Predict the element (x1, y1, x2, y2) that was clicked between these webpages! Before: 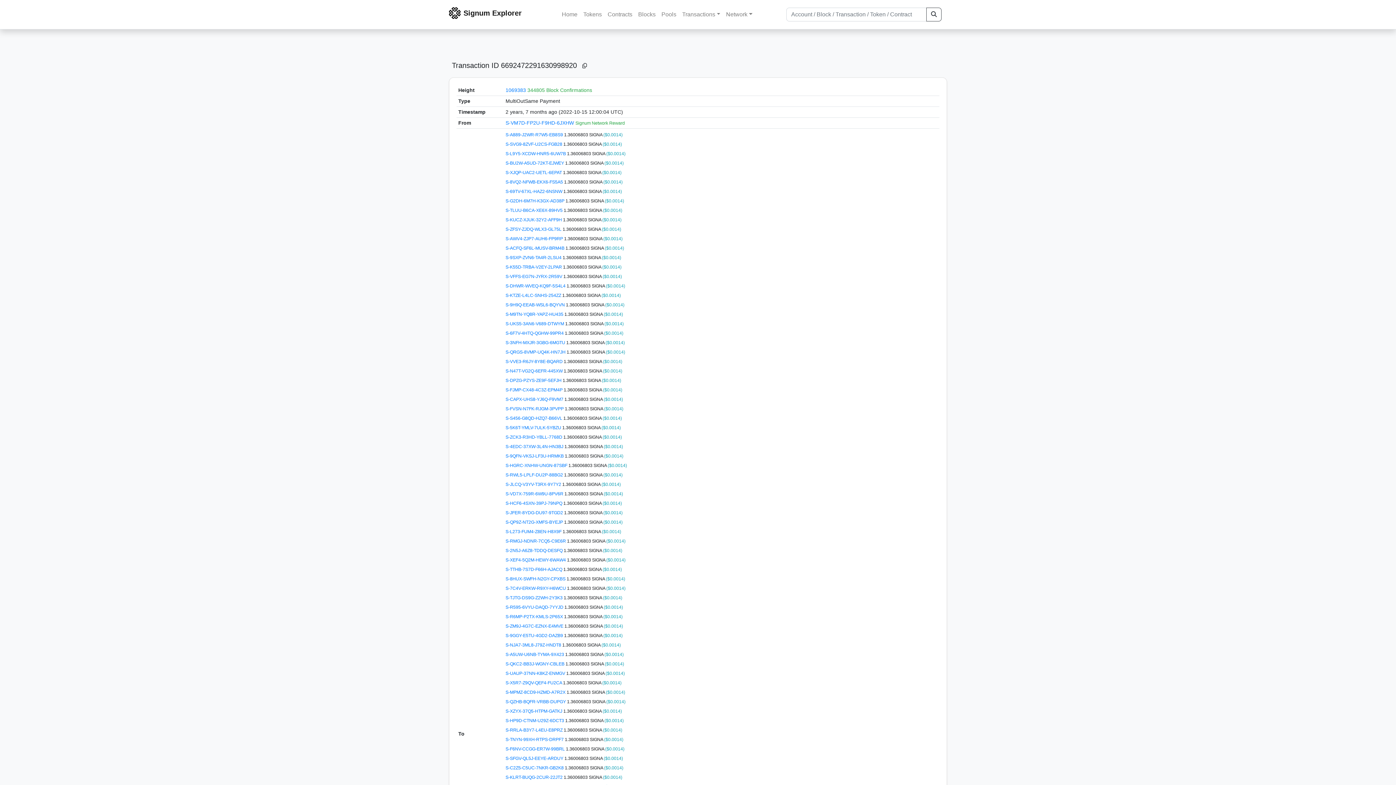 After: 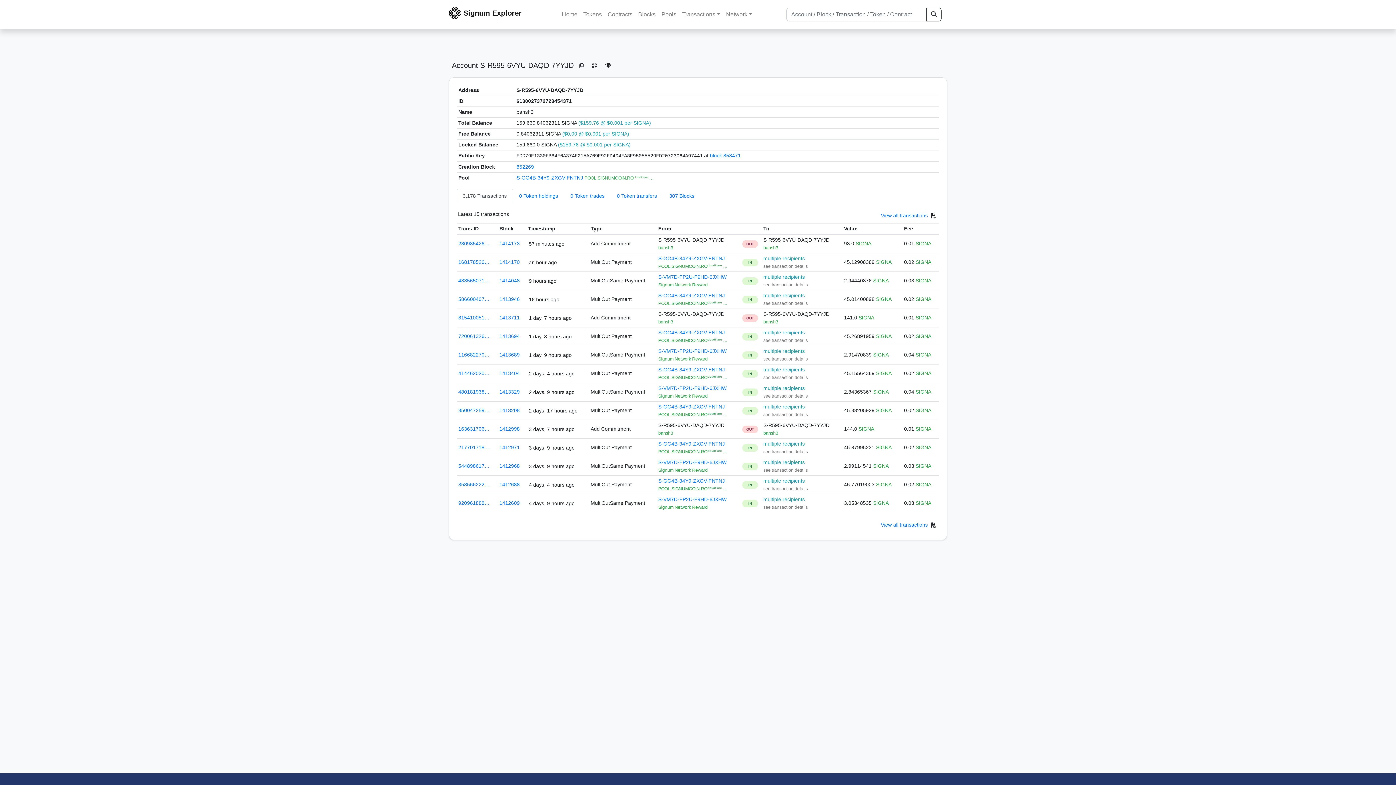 Action: label: S-R595-6VYU-DAQD-7YYJD  bbox: (505, 605, 564, 610)